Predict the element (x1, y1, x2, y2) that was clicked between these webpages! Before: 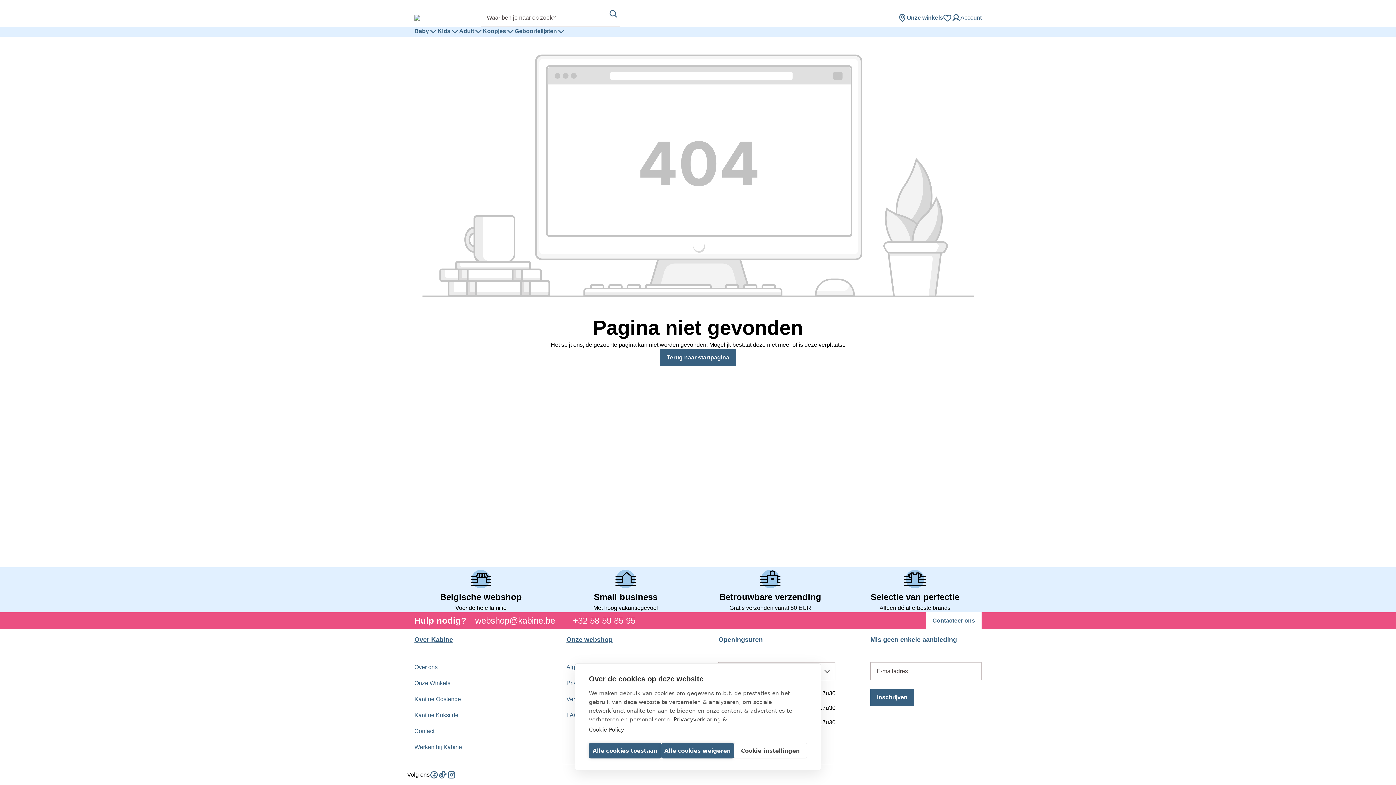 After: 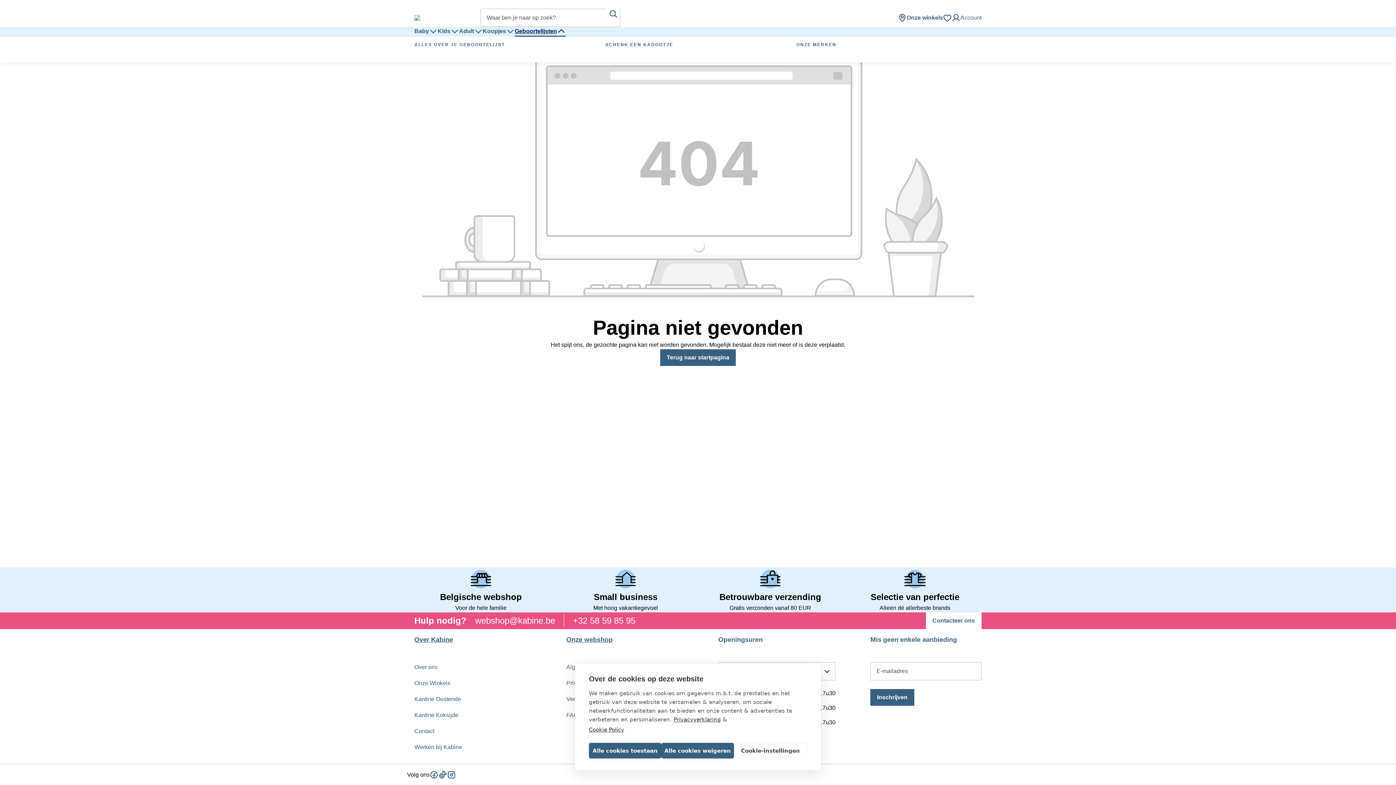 Action: bbox: (514, 26, 565, 36) label: Geboortelijsten